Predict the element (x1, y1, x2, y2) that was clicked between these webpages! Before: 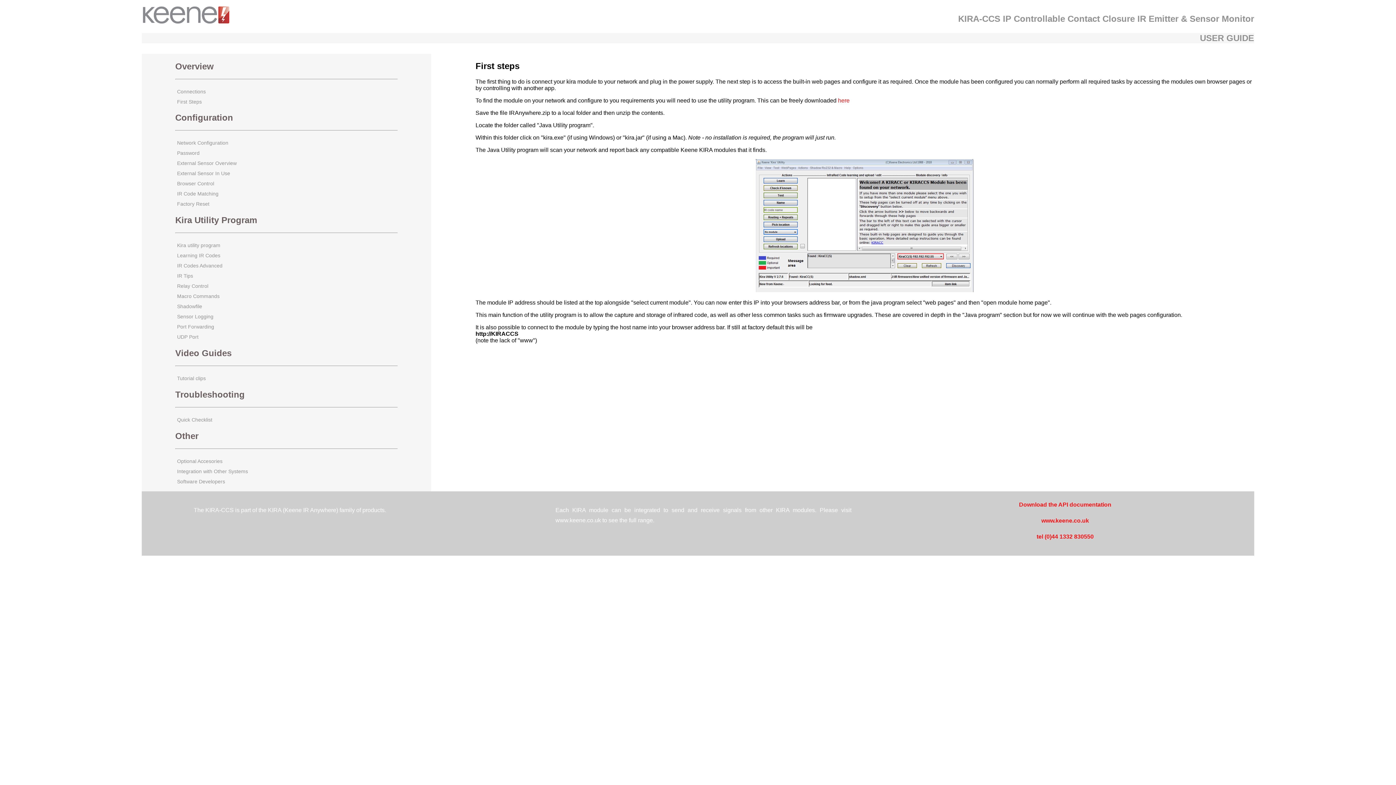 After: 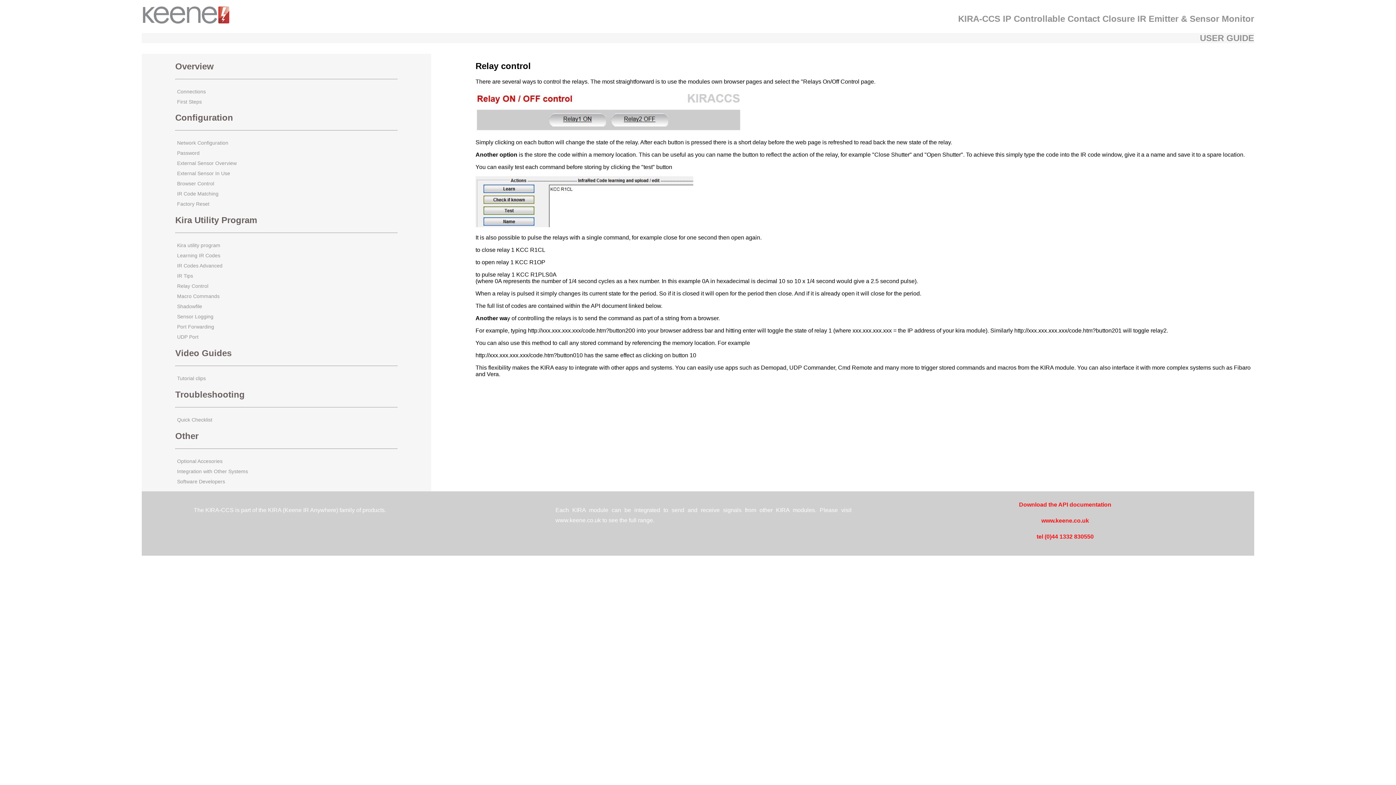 Action: label: Relay Control bbox: (177, 283, 208, 289)